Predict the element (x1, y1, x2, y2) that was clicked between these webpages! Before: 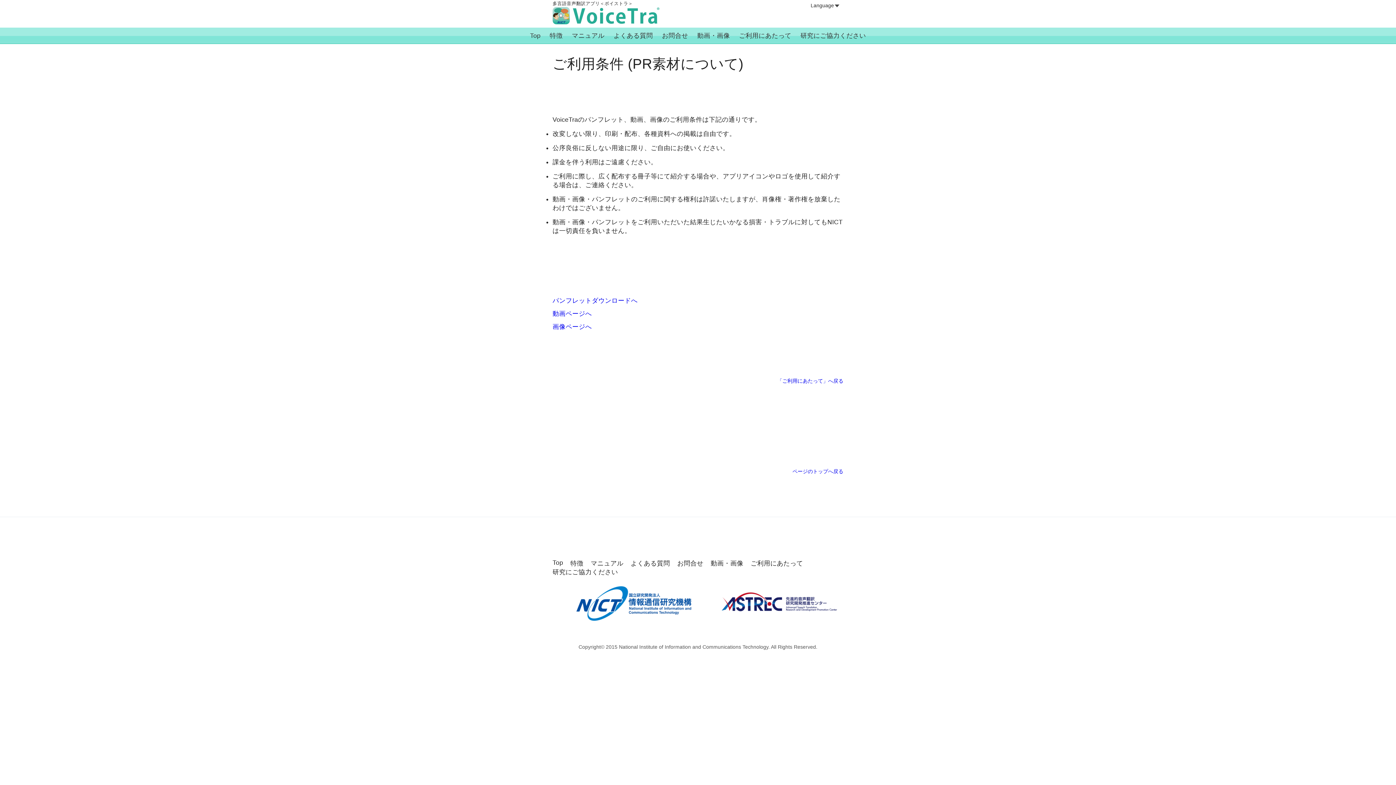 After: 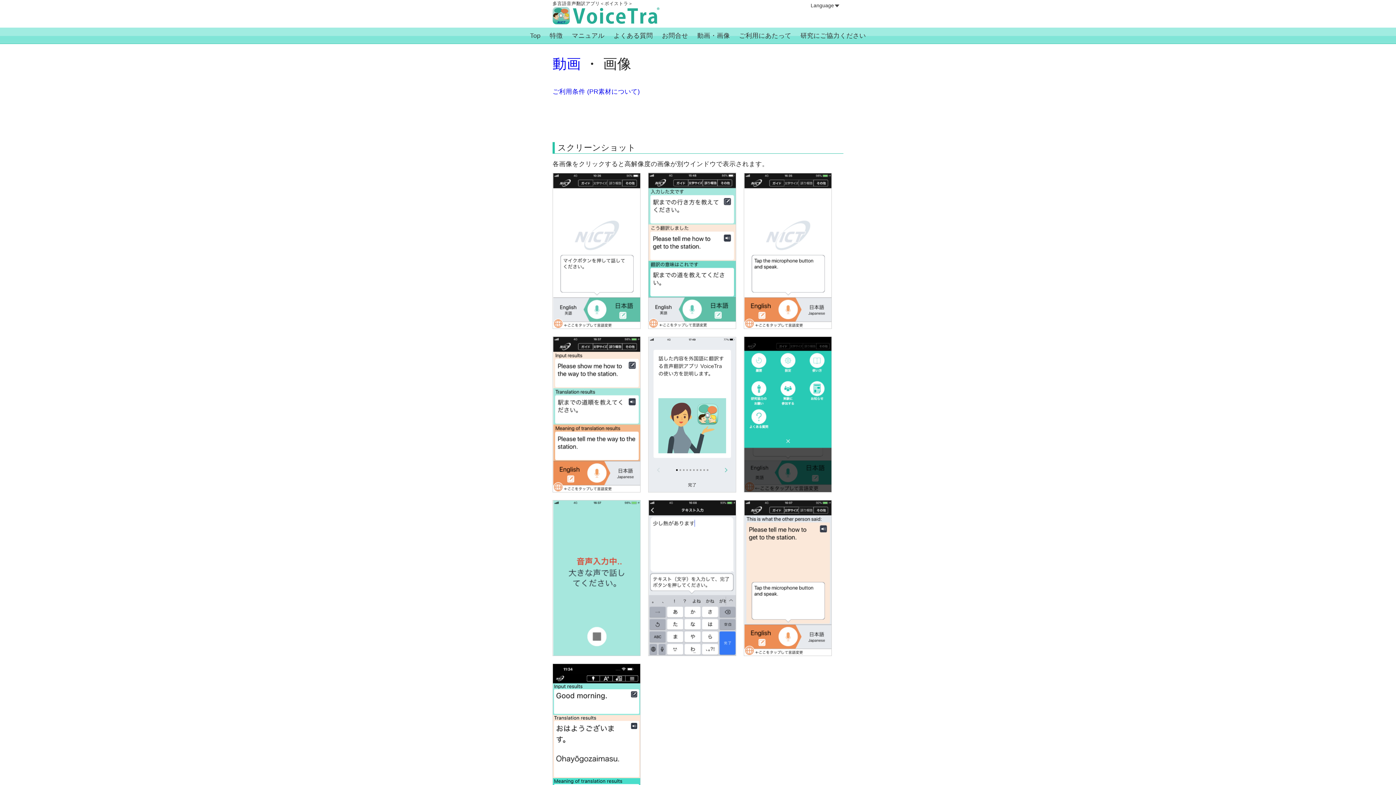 Action: label: 画像ページへ bbox: (552, 323, 592, 330)